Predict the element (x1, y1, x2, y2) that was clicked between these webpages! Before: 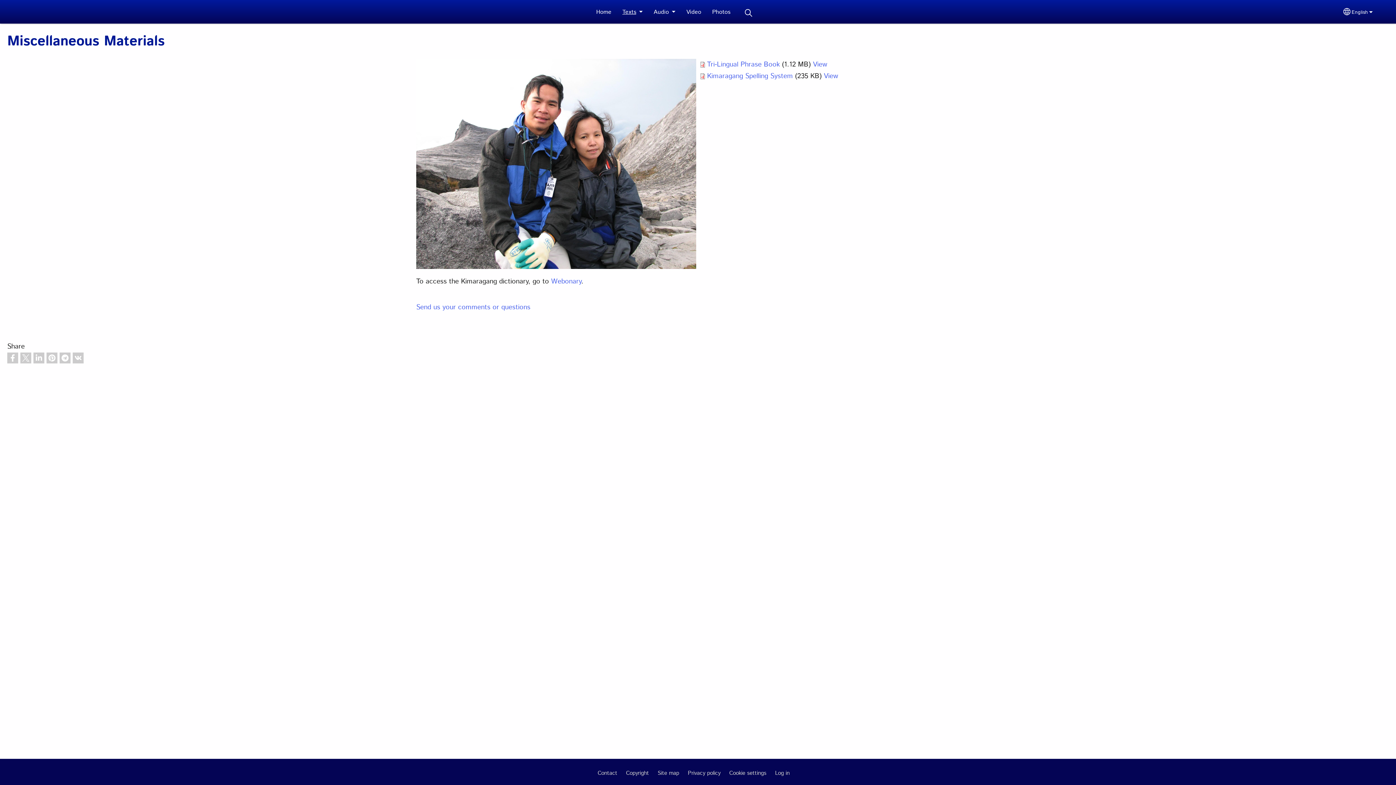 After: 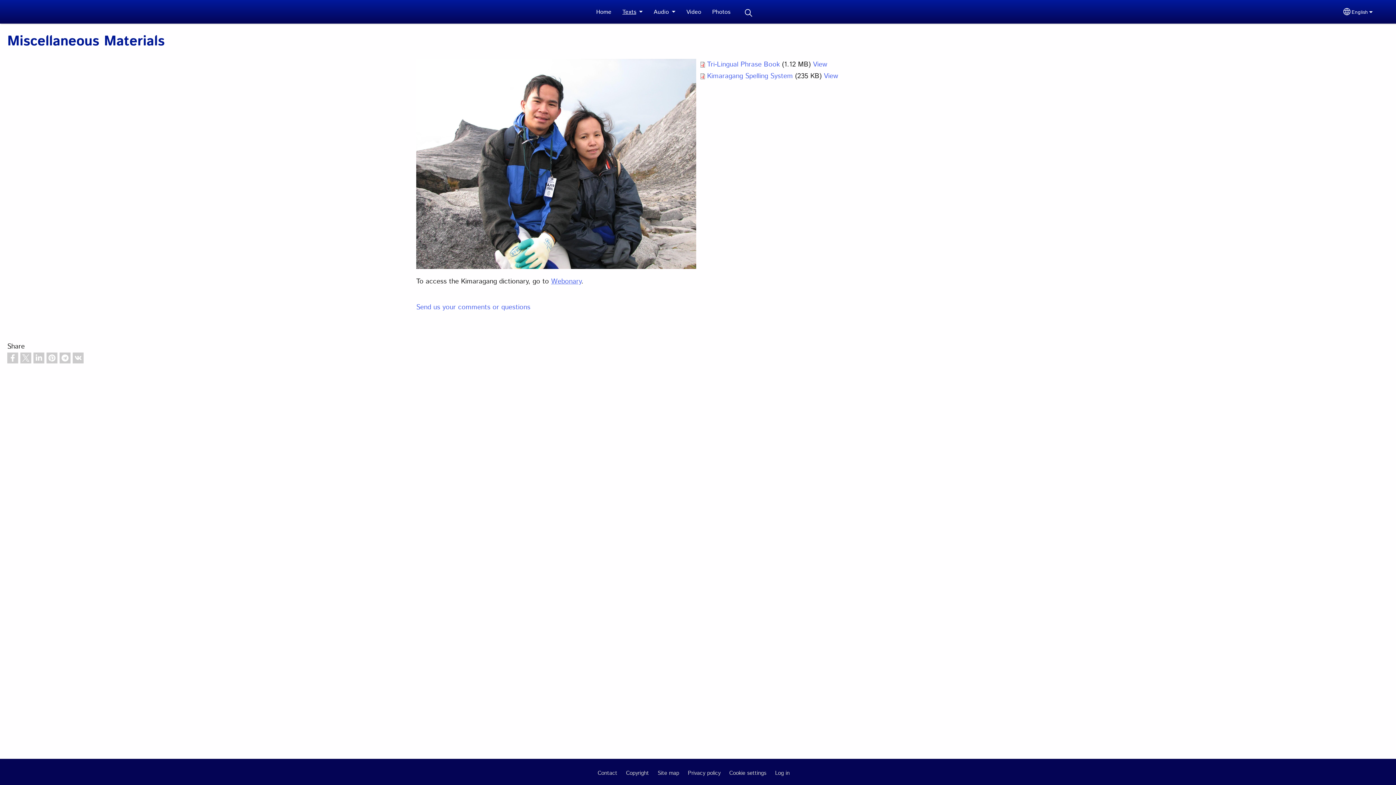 Action: label: Webonary bbox: (551, 276, 581, 286)